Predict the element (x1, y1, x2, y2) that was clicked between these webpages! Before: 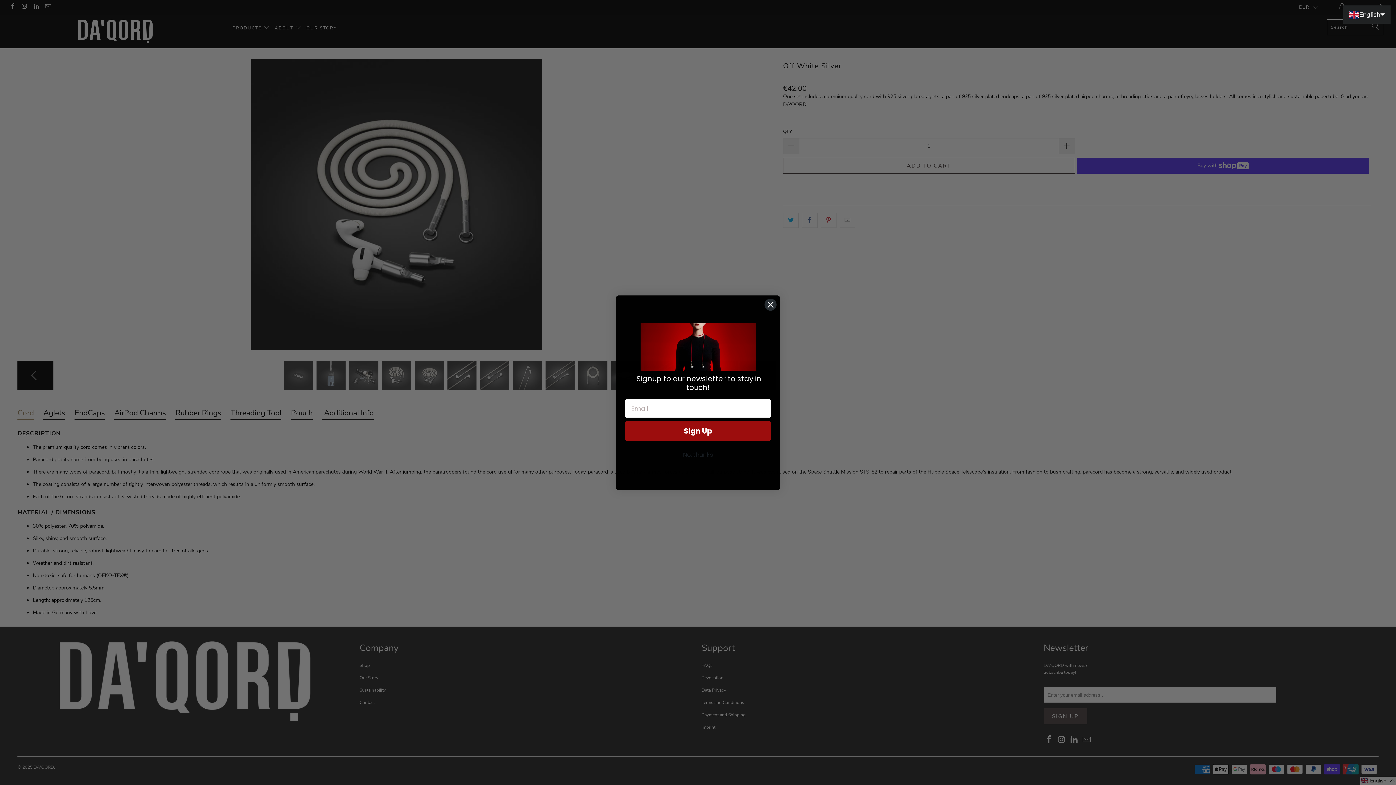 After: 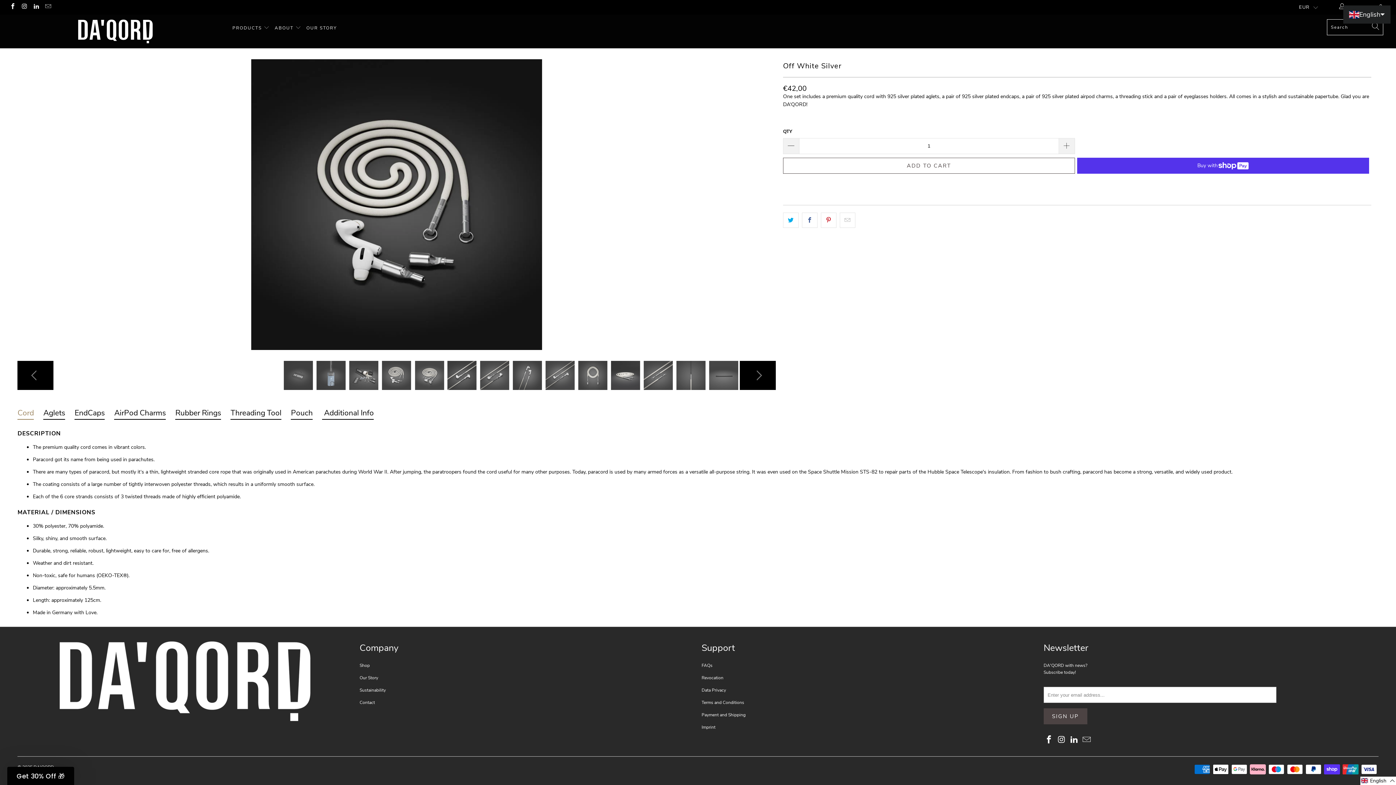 Action: label: No, thanks bbox: (625, 448, 771, 462)